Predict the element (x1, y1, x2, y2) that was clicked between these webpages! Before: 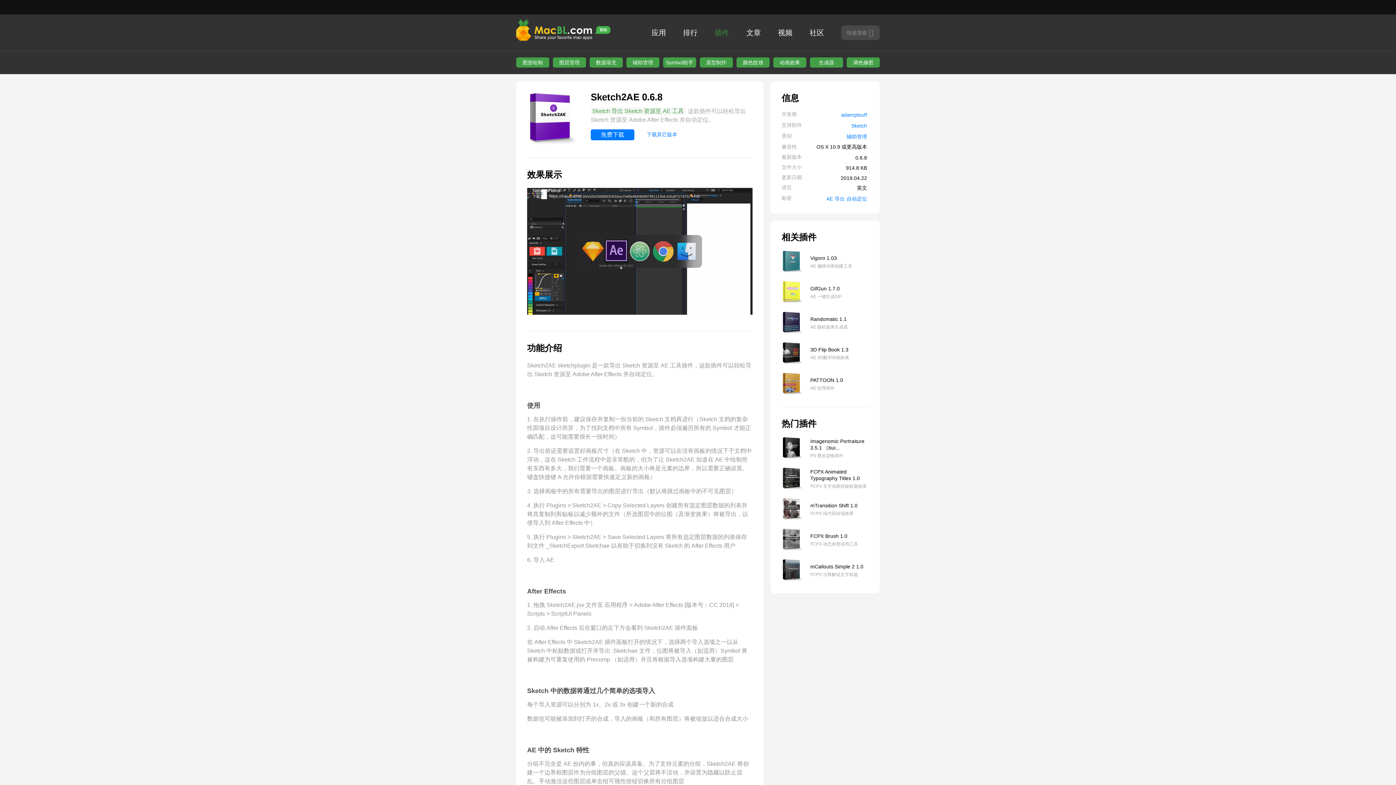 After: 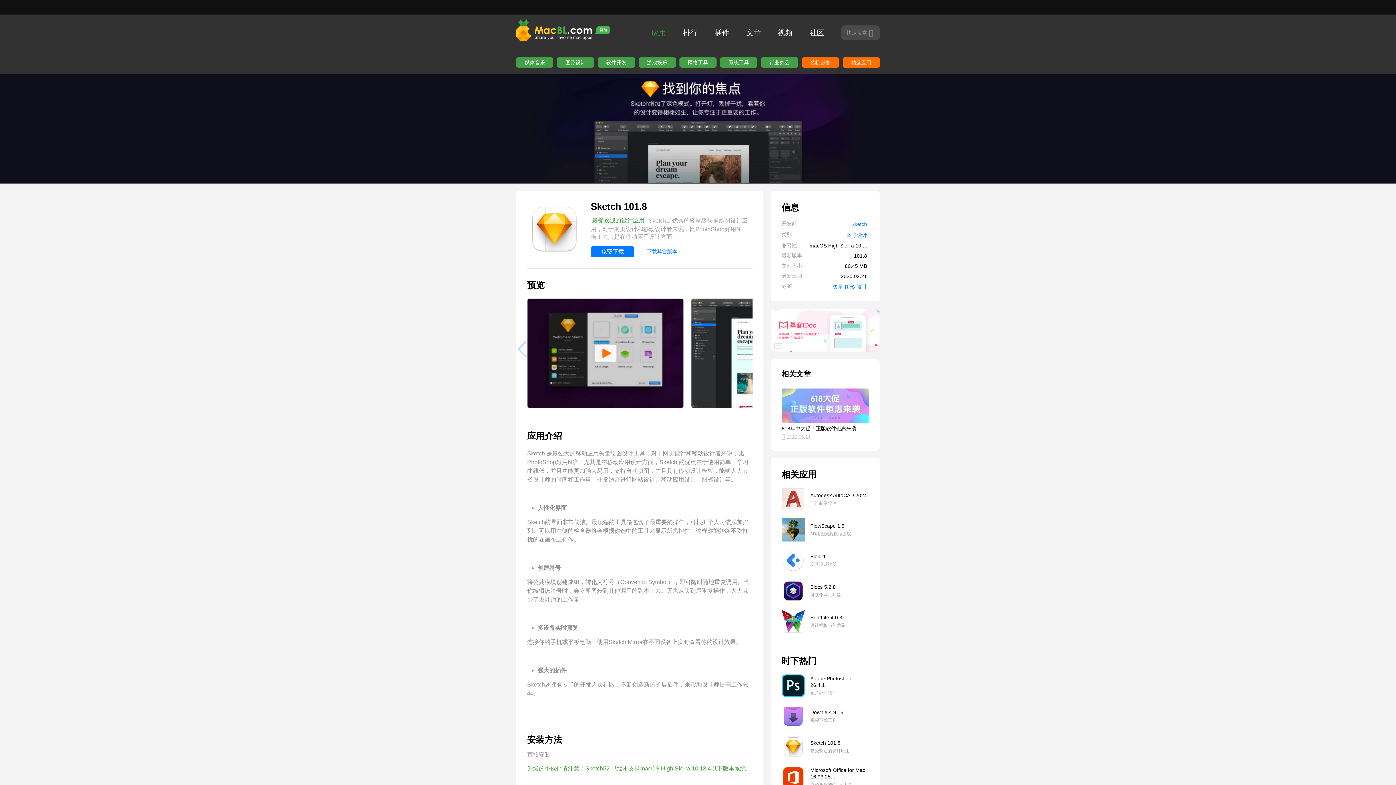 Action: bbox: (851, 122, 867, 129) label: Sketch